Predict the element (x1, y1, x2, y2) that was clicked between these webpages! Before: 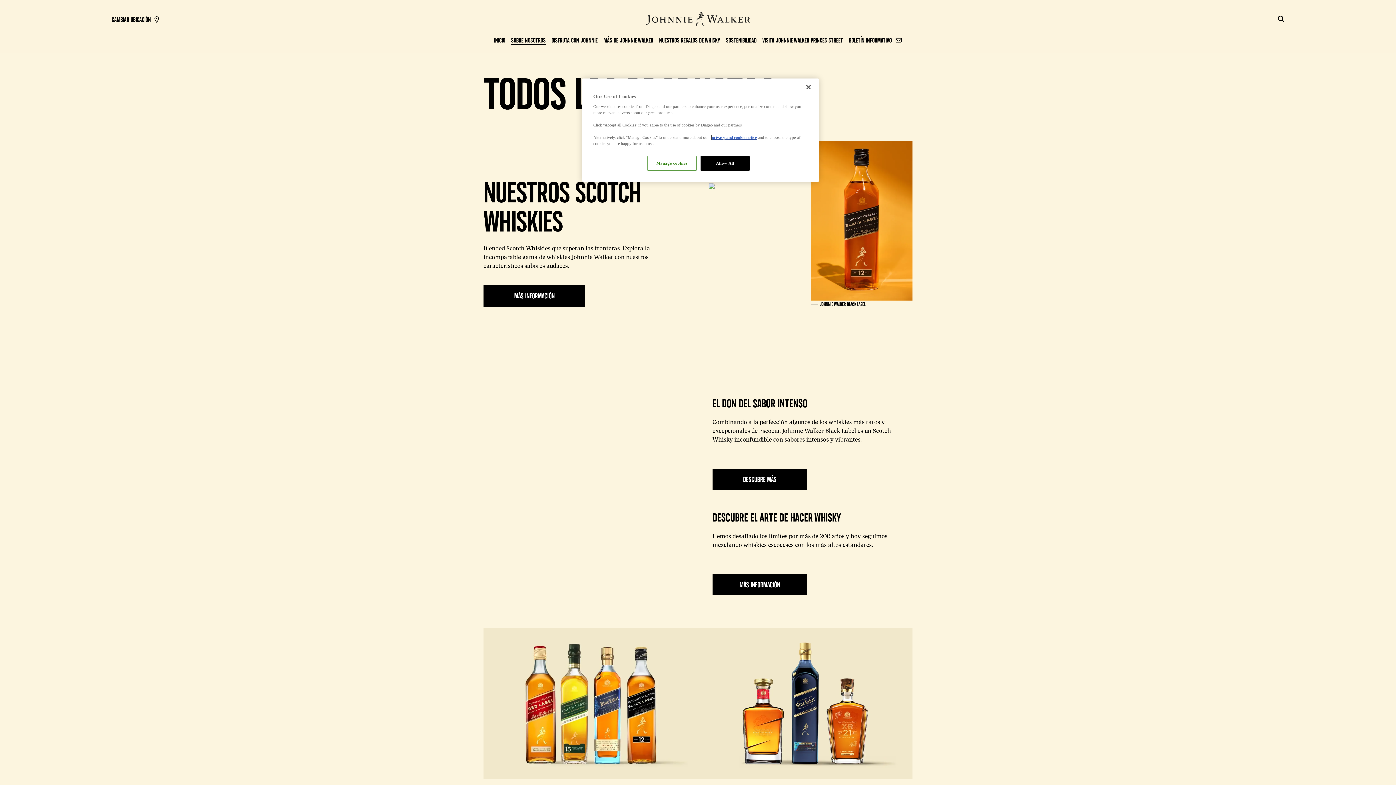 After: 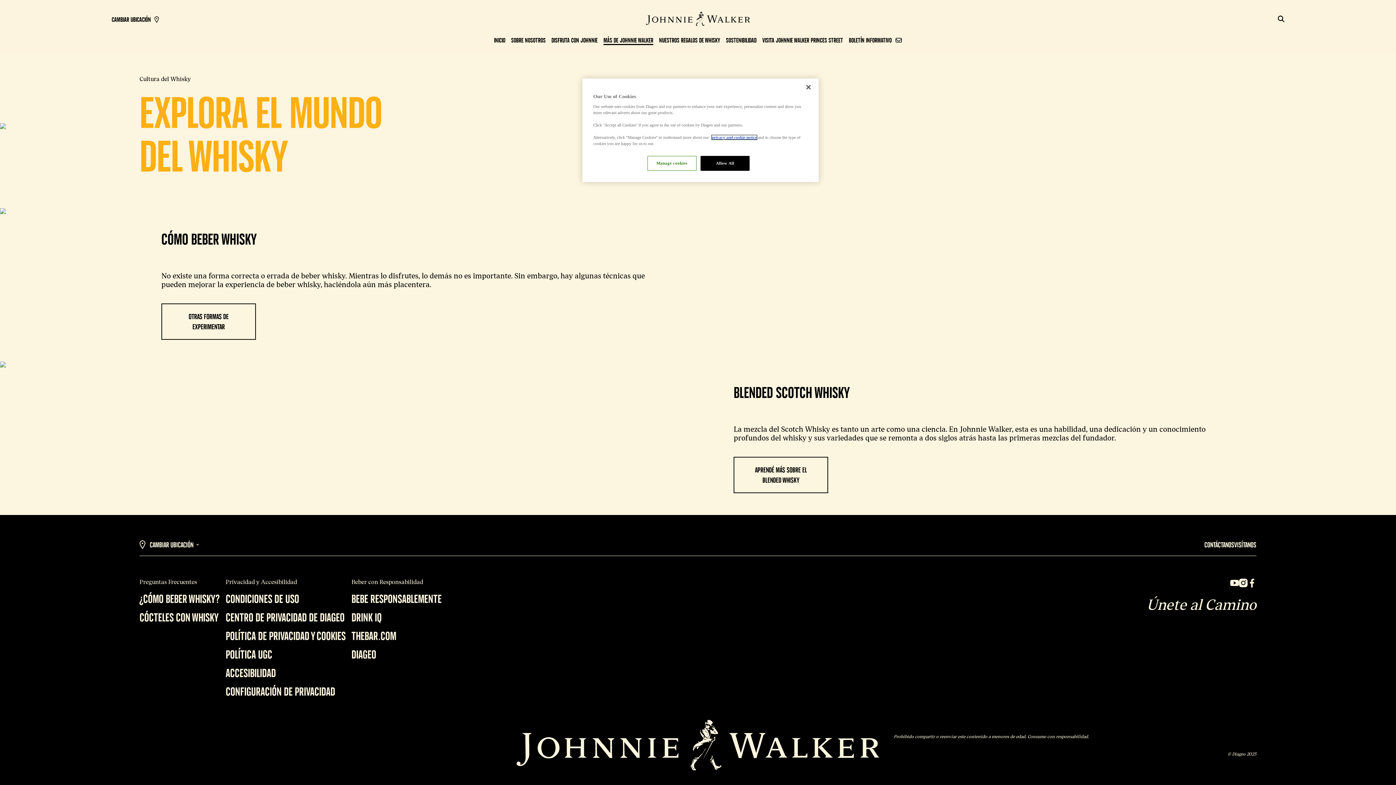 Action: bbox: (603, 37, 653, 43) label: MÁS DE JOHNNIE WALKER